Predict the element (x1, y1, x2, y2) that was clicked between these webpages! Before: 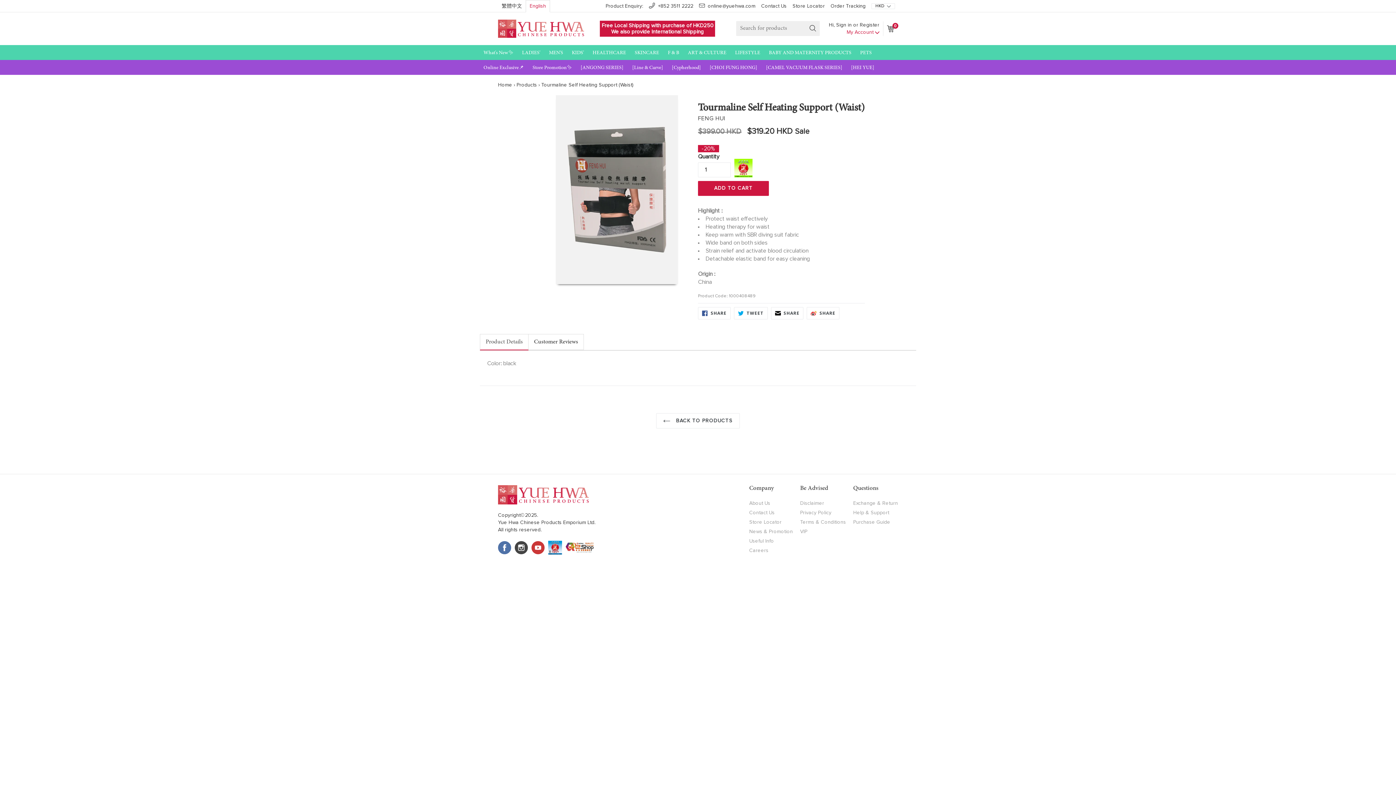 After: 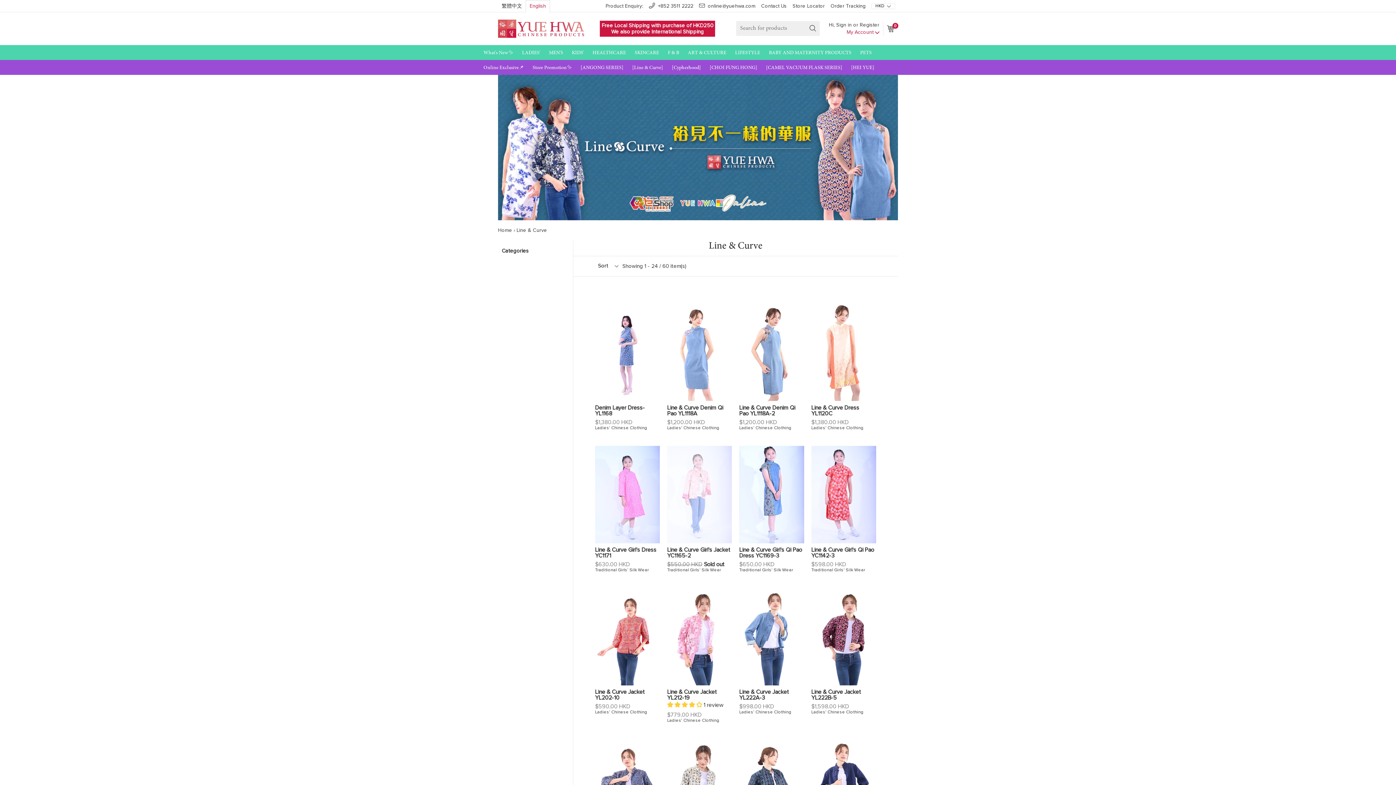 Action: label: [Line & Curve] bbox: (628, 61, 666, 74)